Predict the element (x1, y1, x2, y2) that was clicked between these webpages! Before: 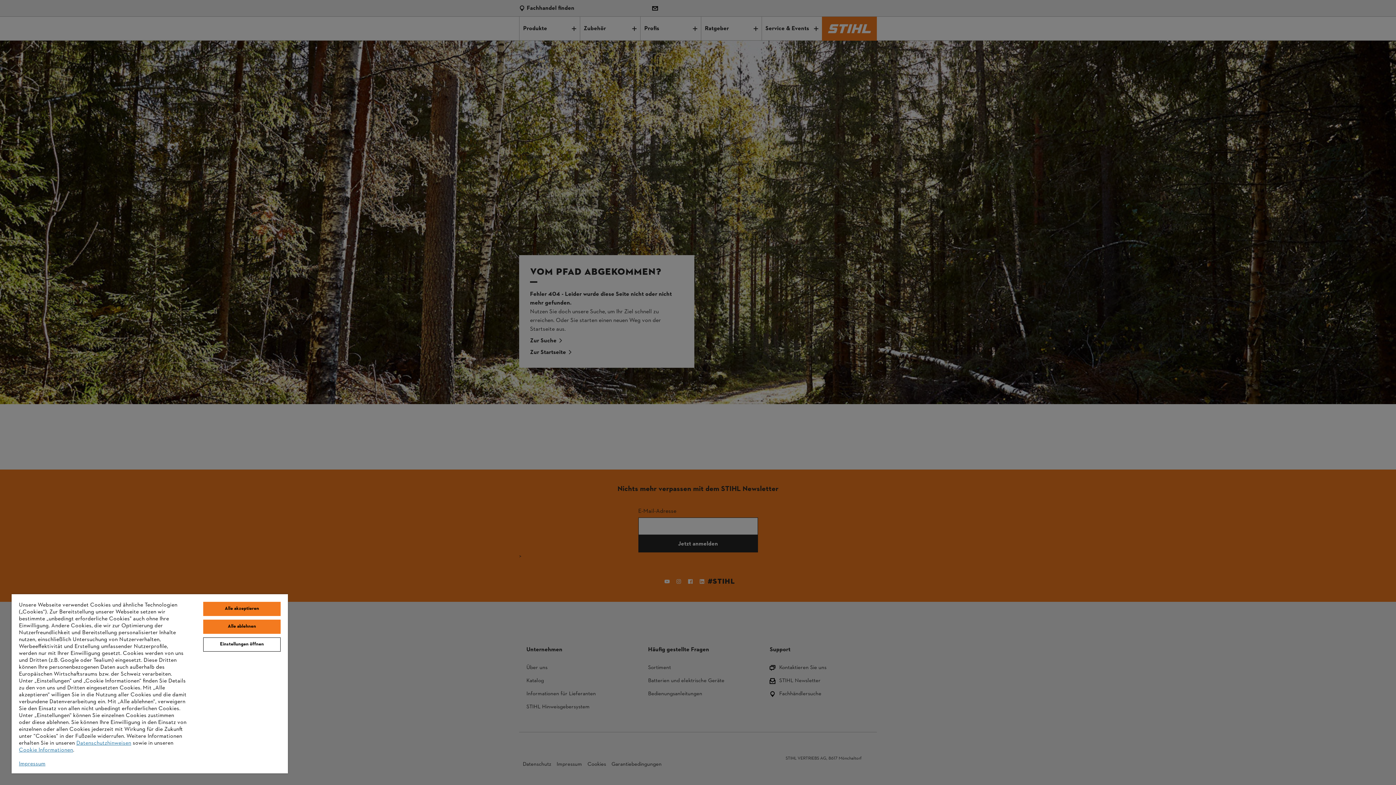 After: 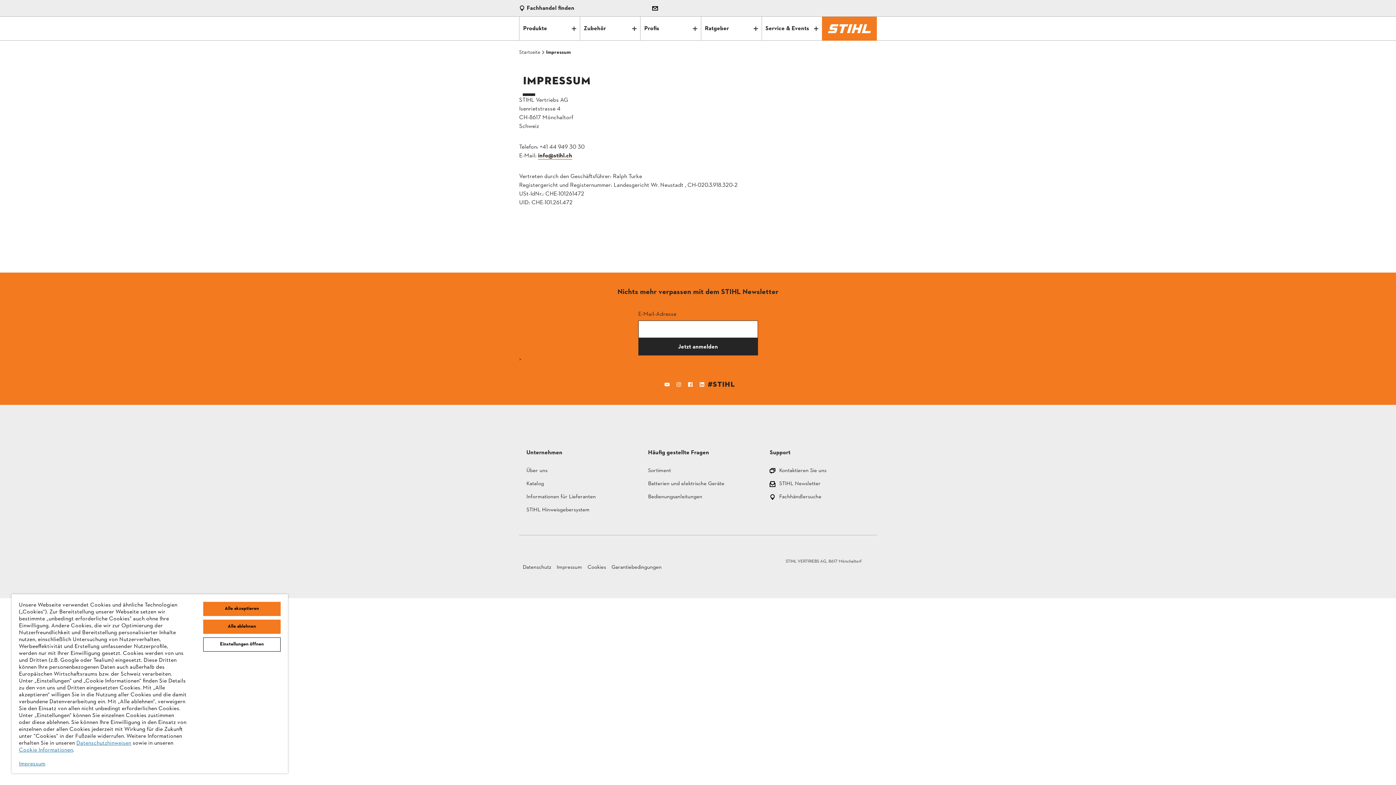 Action: bbox: (18, 760, 45, 768) label: Impressum